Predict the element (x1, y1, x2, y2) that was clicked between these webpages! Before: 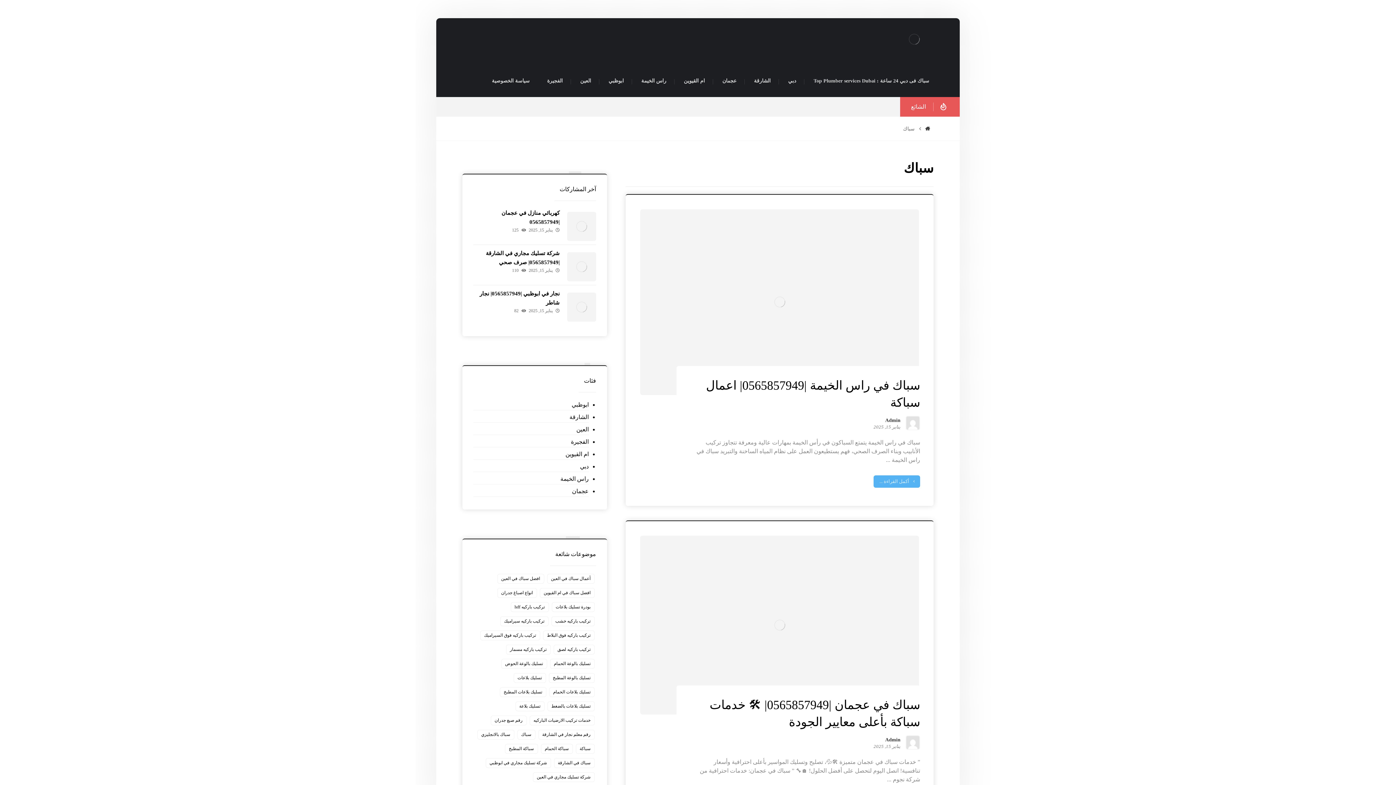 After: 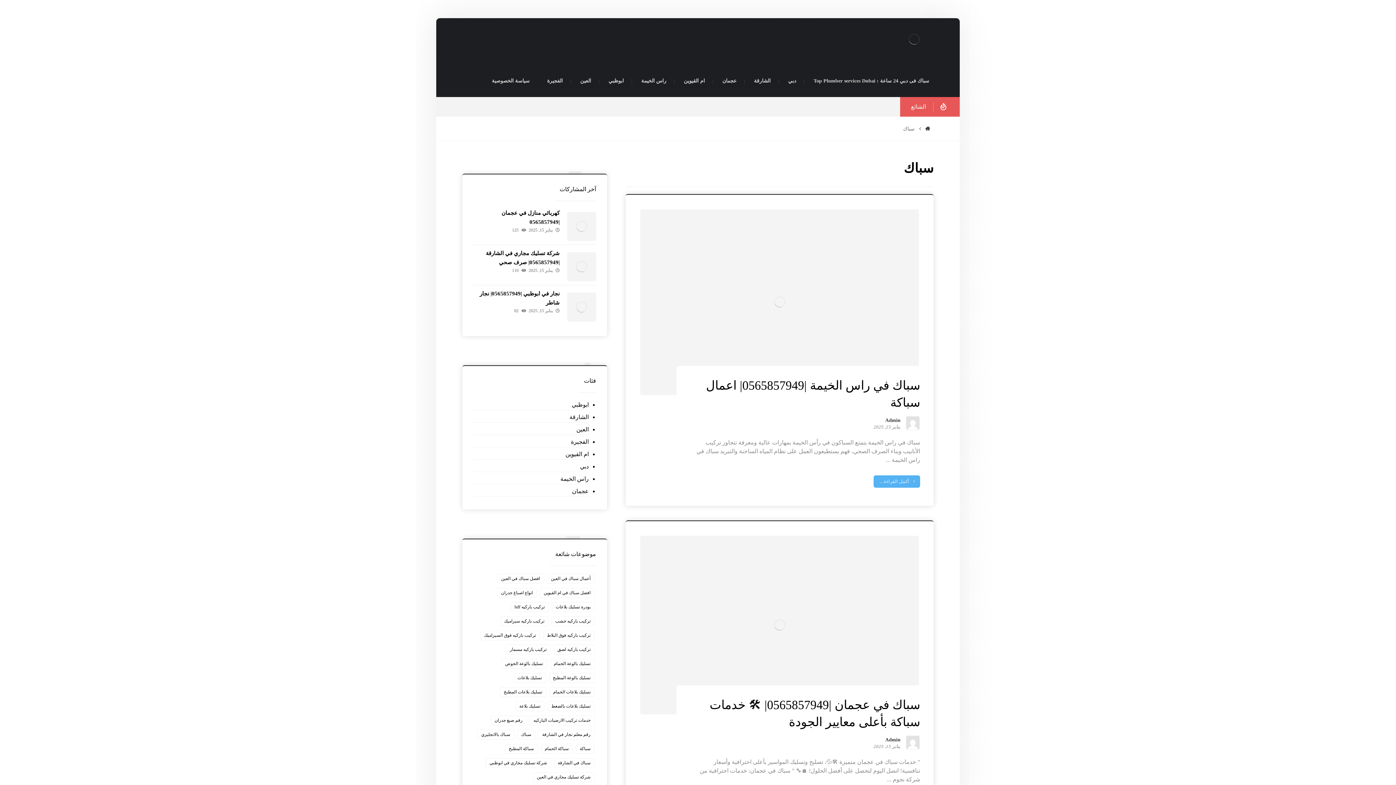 Action: bbox: (517, 730, 535, 740) label: سباك (عنصران (2))